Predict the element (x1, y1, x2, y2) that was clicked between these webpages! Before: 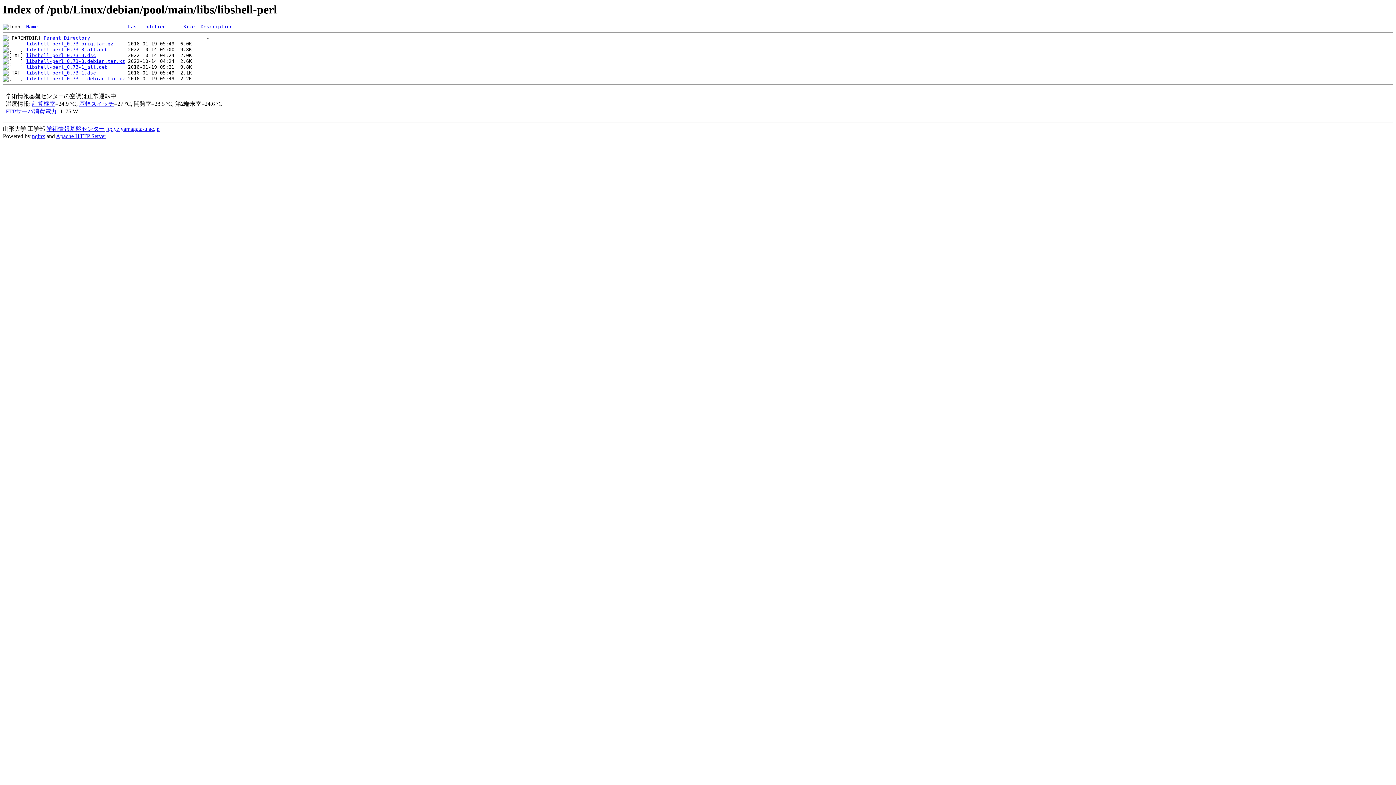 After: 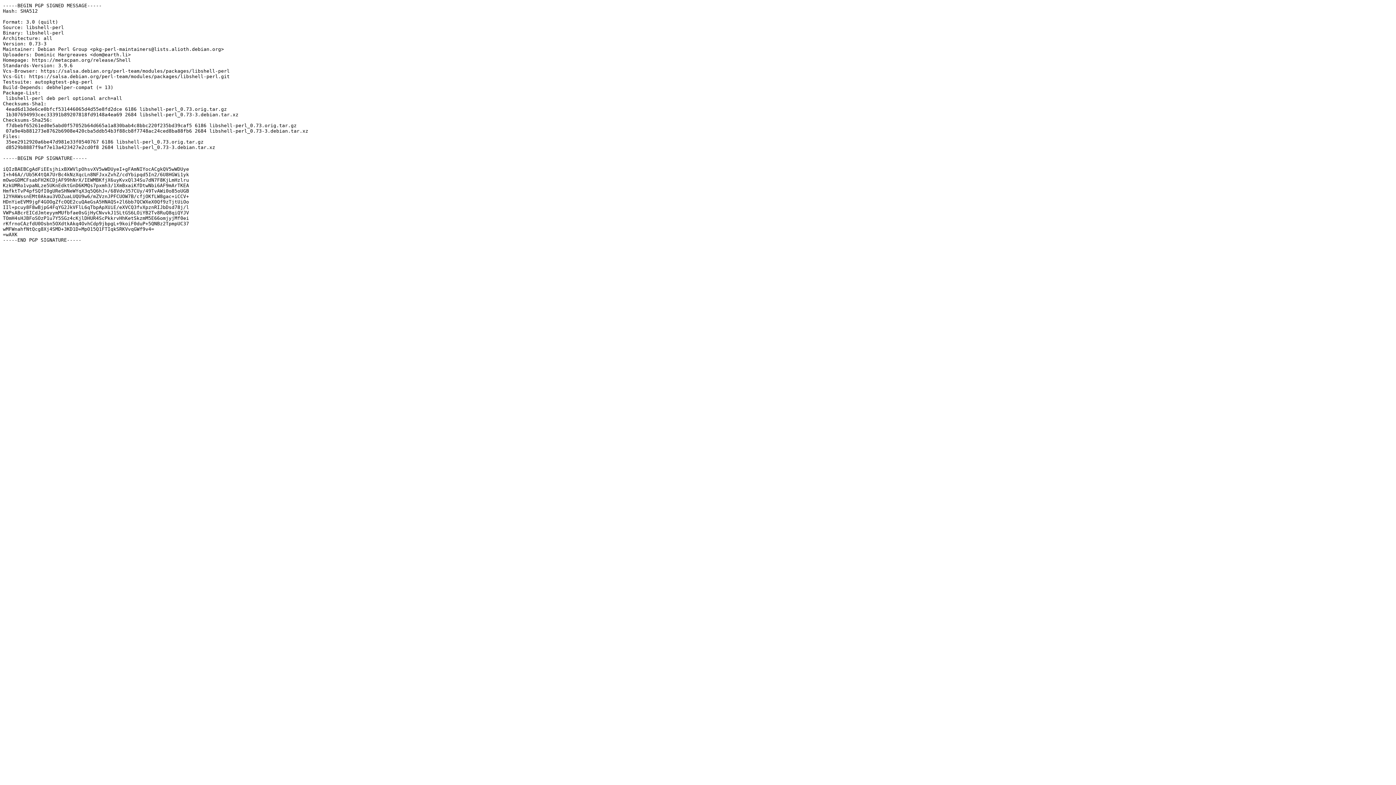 Action: bbox: (26, 52, 96, 58) label: libshell-perl_0.73-3.dsc